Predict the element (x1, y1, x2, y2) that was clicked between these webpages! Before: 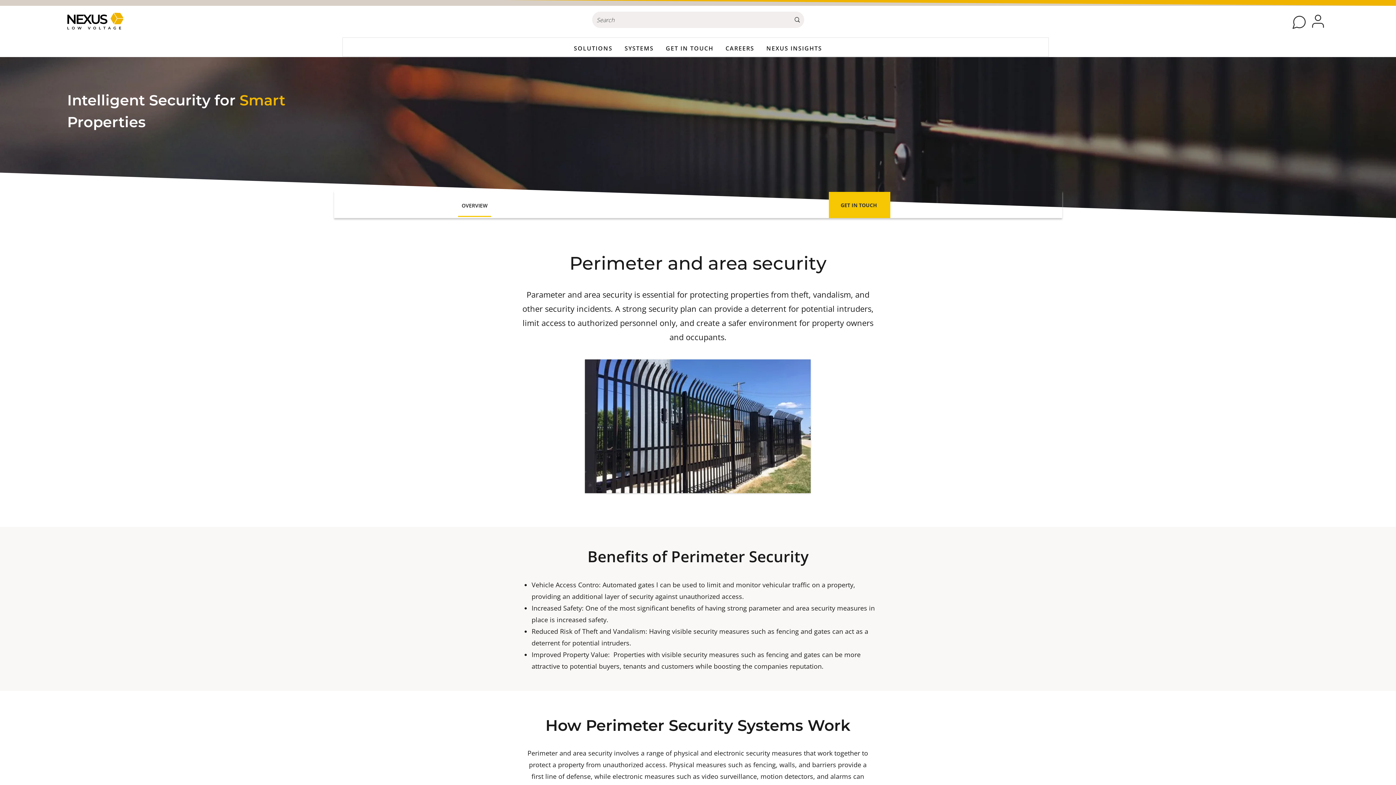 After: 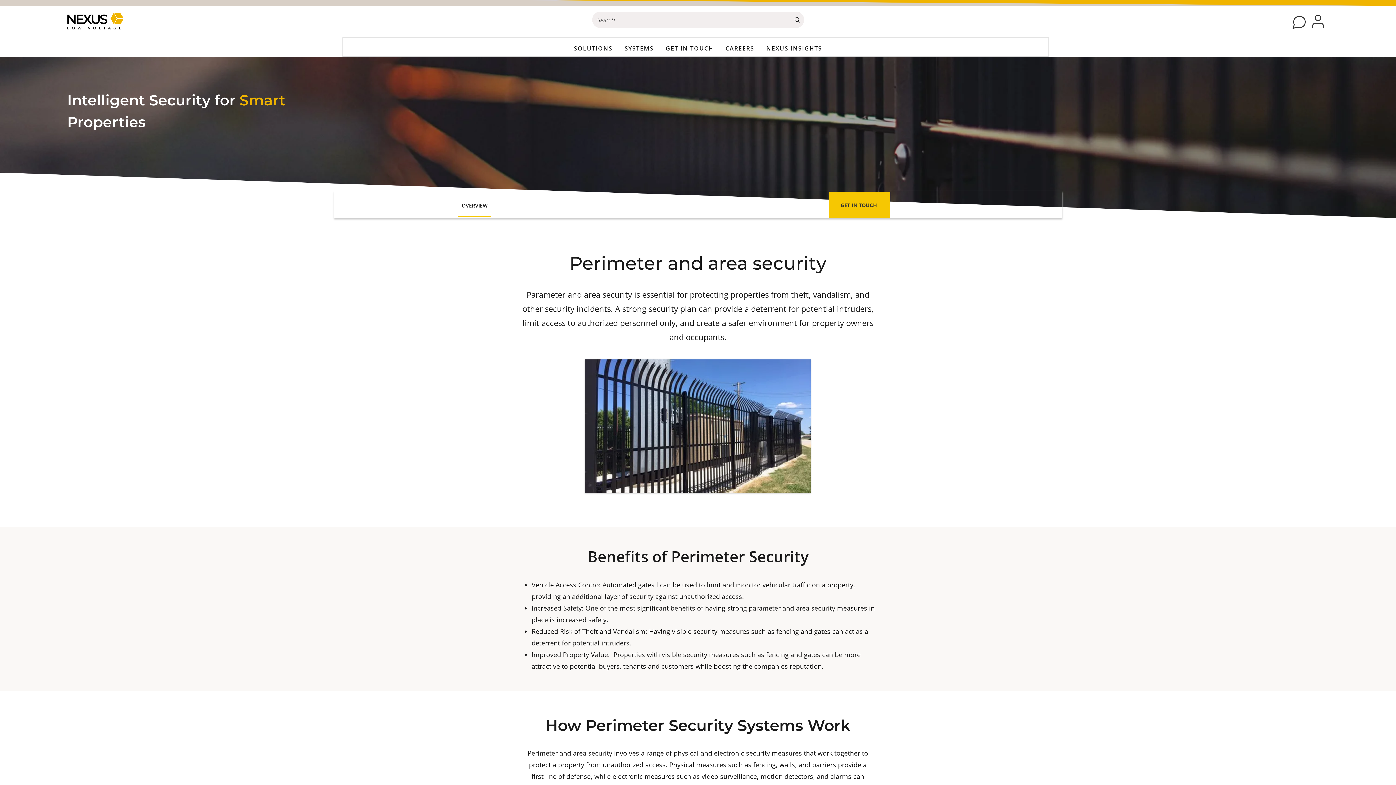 Action: bbox: (620, 40, 658, 57) label: SYSTEMS